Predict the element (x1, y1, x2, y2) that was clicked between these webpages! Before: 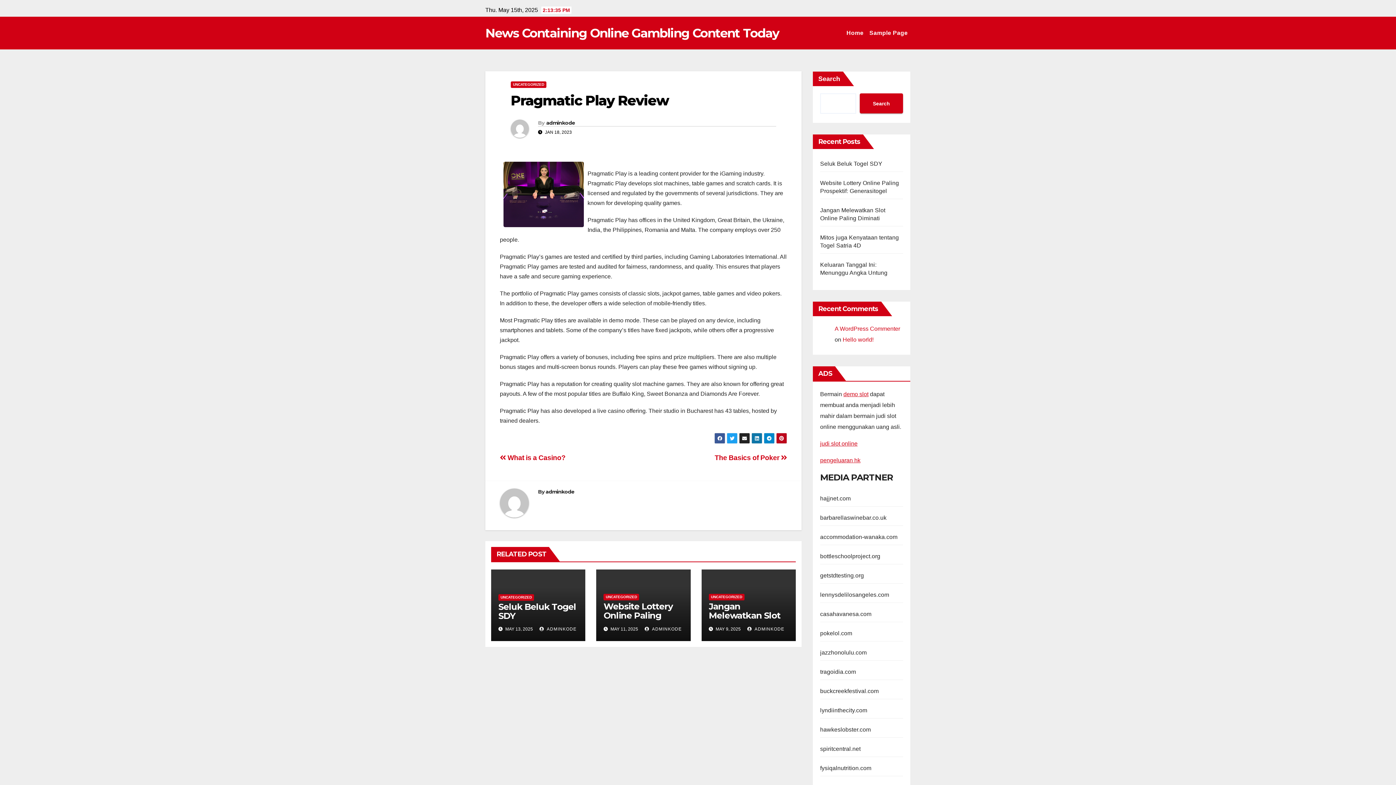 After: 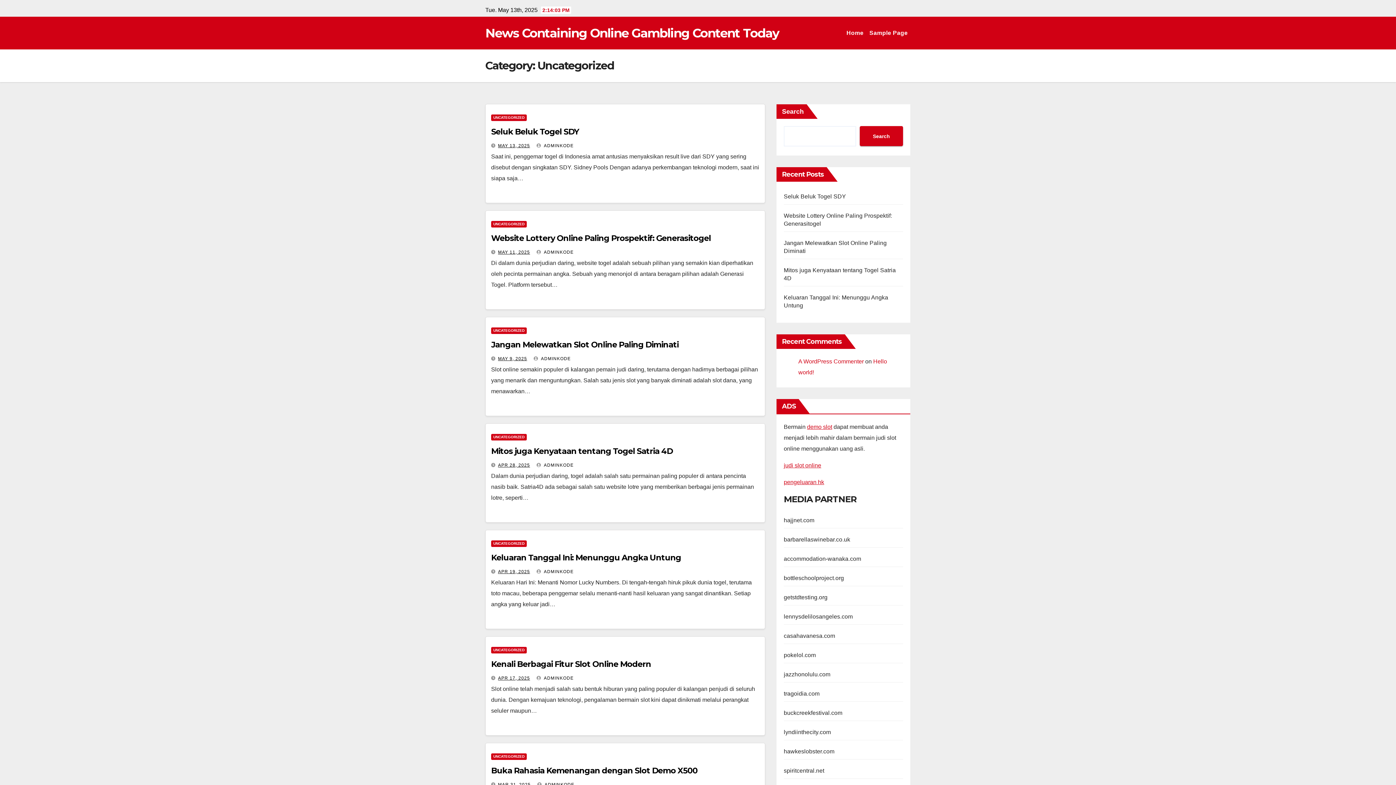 Action: bbox: (603, 594, 639, 600) label: UNCATEGORIZED